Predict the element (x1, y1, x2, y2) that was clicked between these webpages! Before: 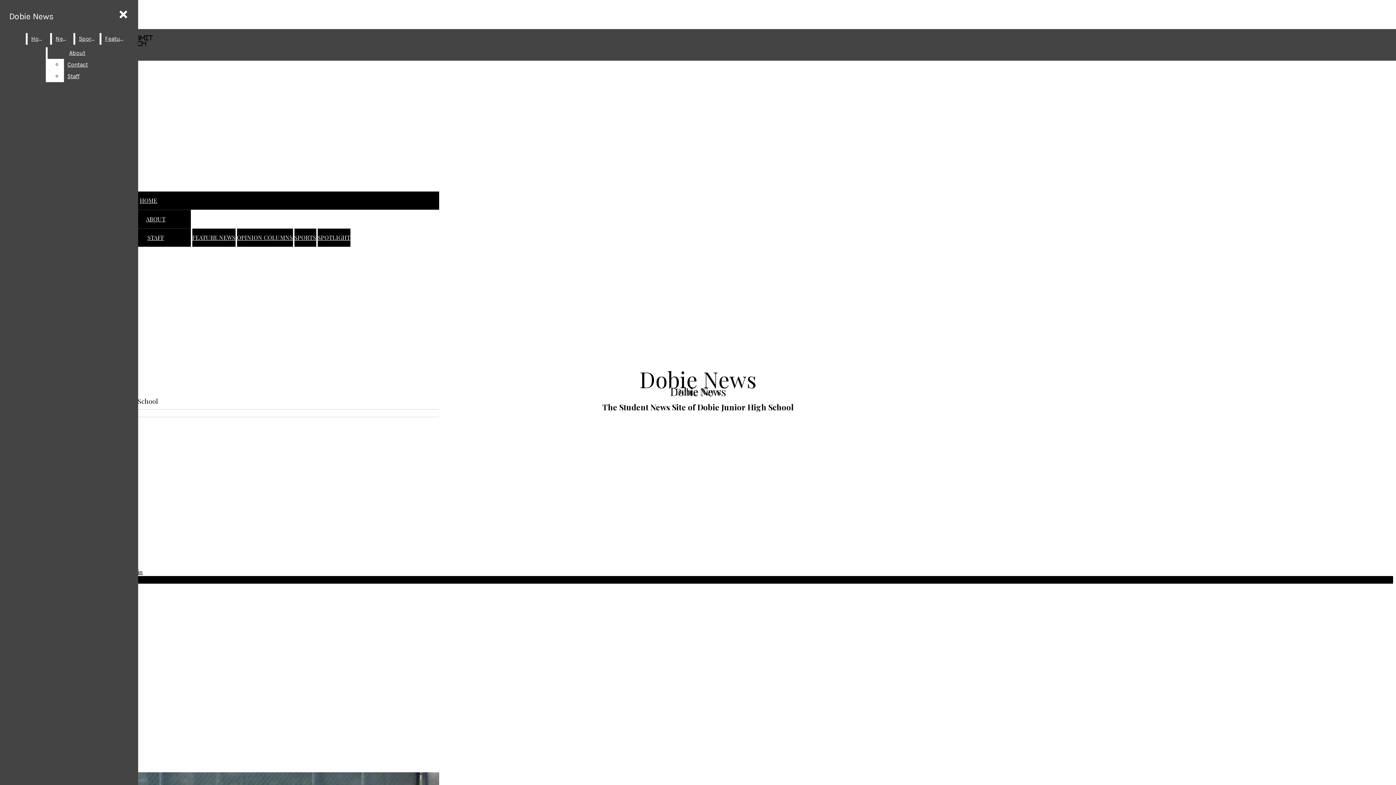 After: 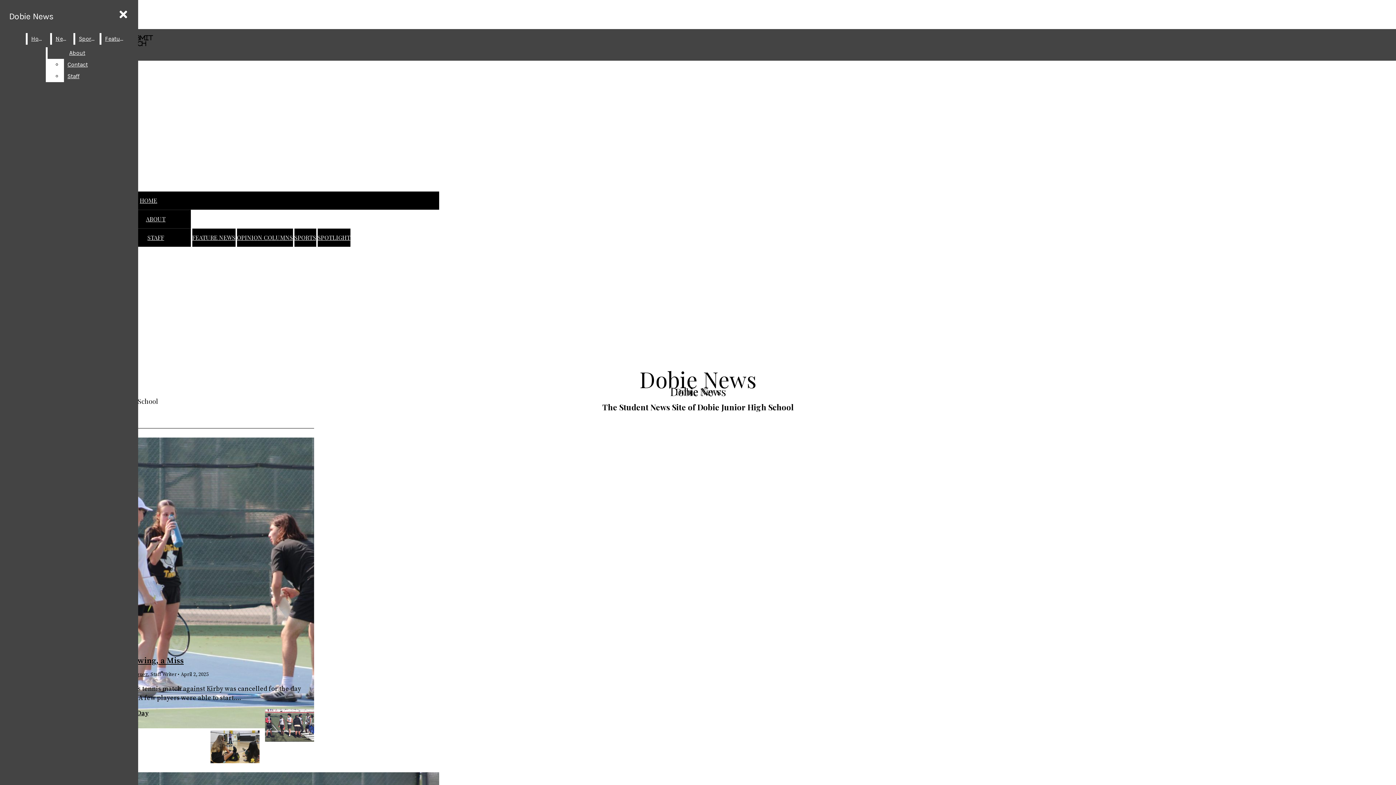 Action: bbox: (27, 33, 48, 44) label: Home